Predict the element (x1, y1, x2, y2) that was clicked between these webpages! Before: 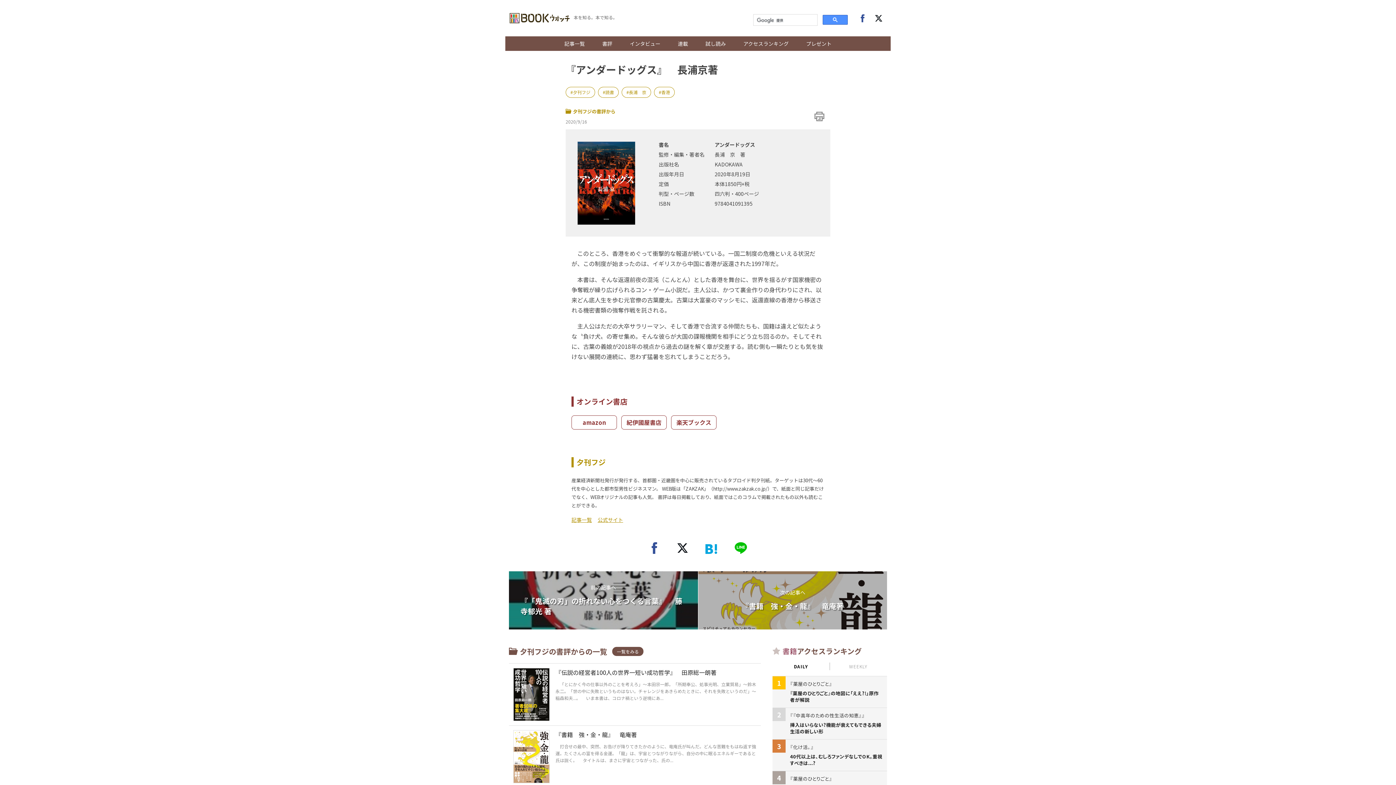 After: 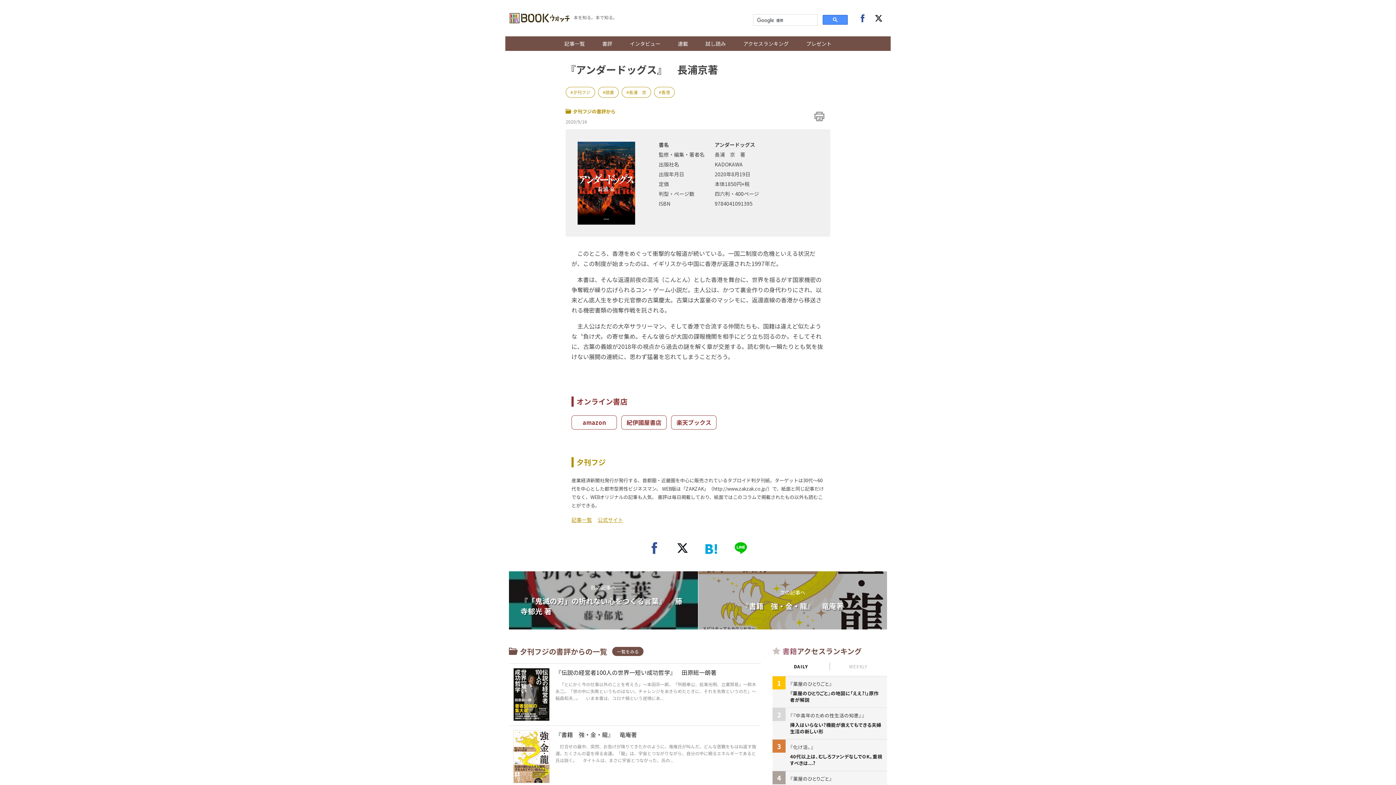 Action: label: 連載 bbox: (669, 36, 696, 50)